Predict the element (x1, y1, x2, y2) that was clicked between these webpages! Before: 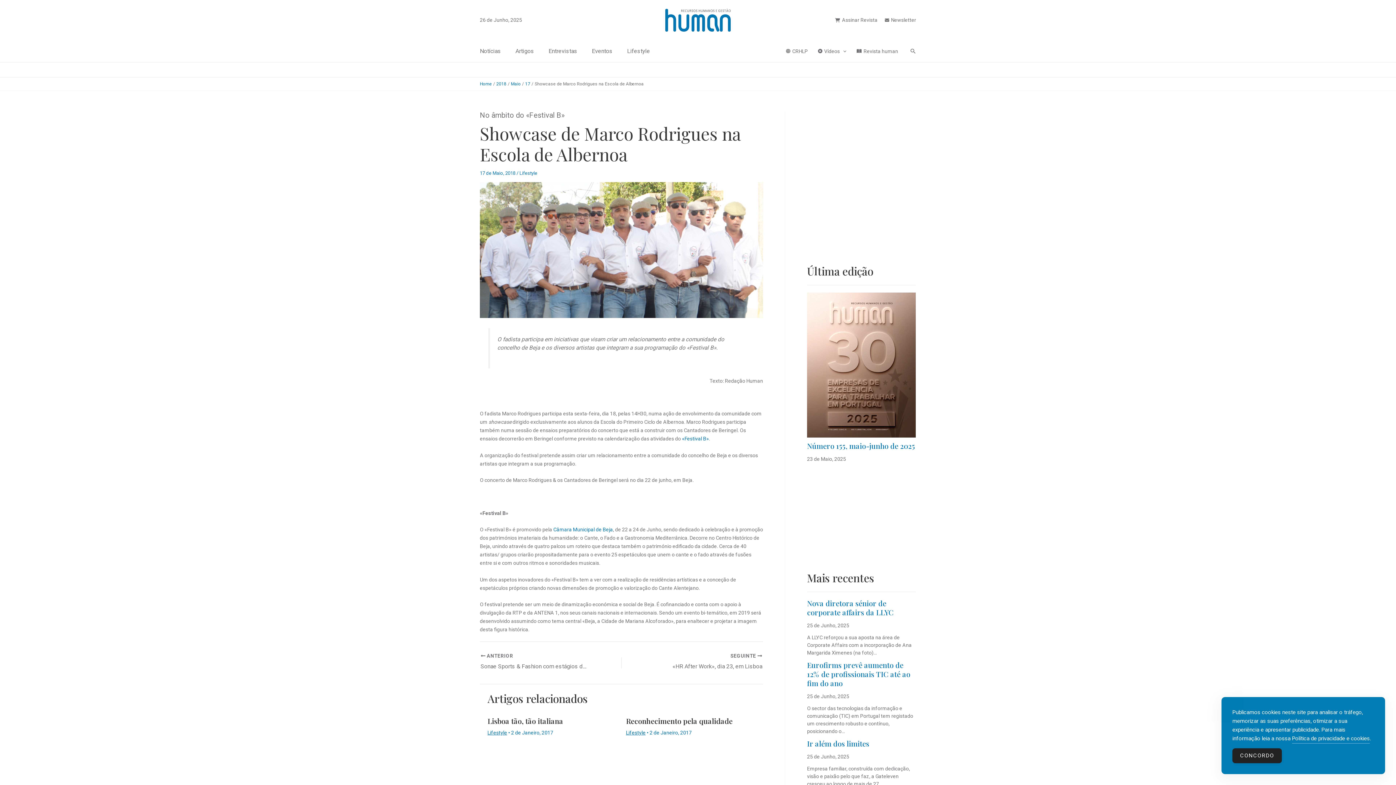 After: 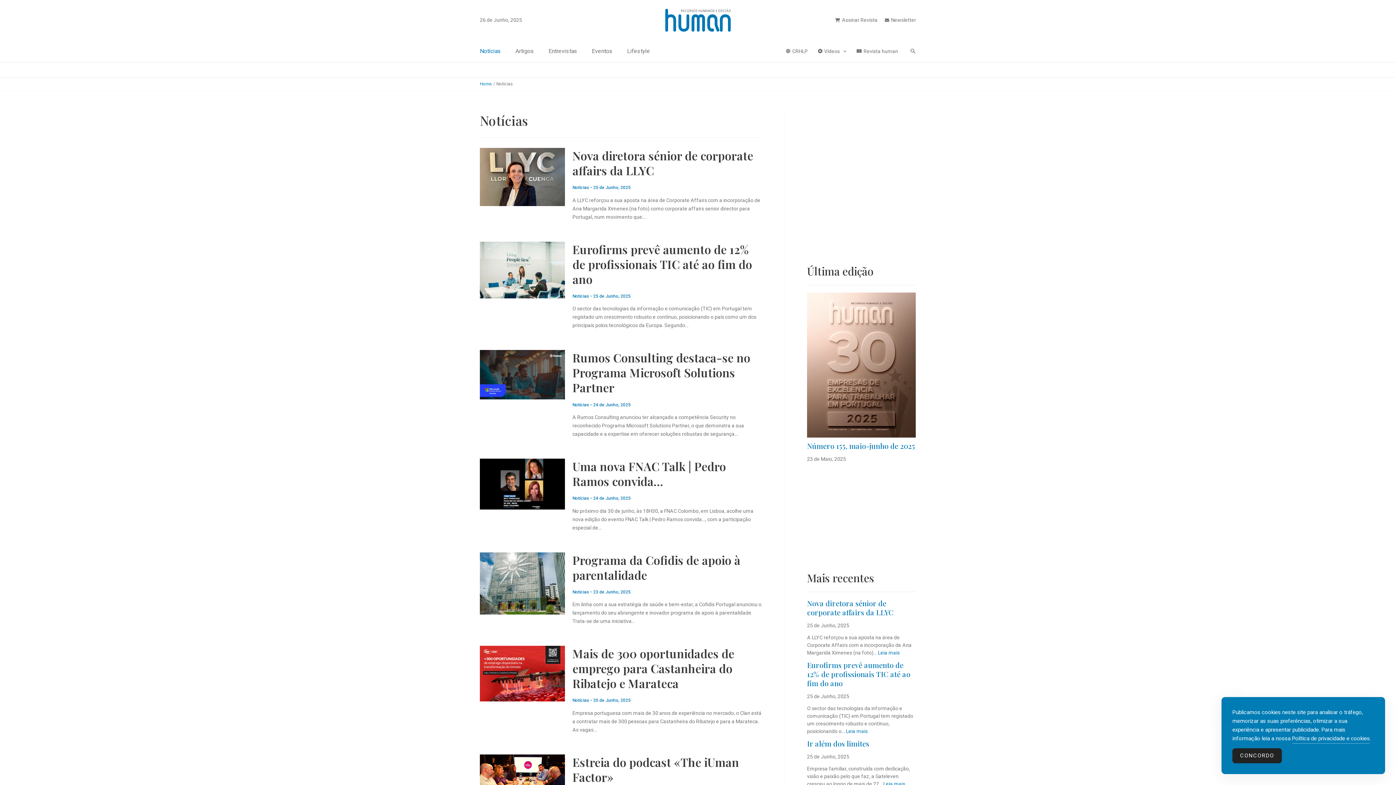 Action: bbox: (480, 40, 515, 62) label: Notícias